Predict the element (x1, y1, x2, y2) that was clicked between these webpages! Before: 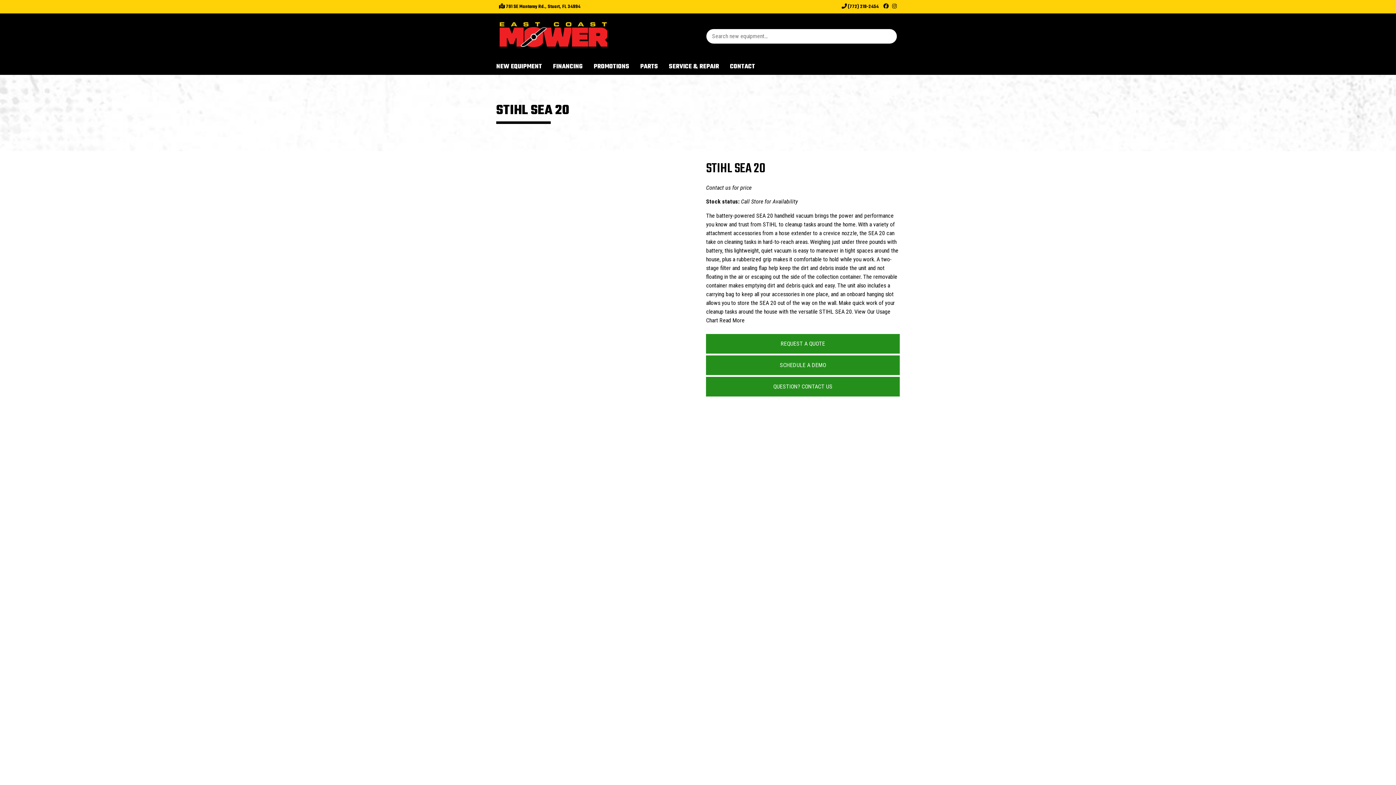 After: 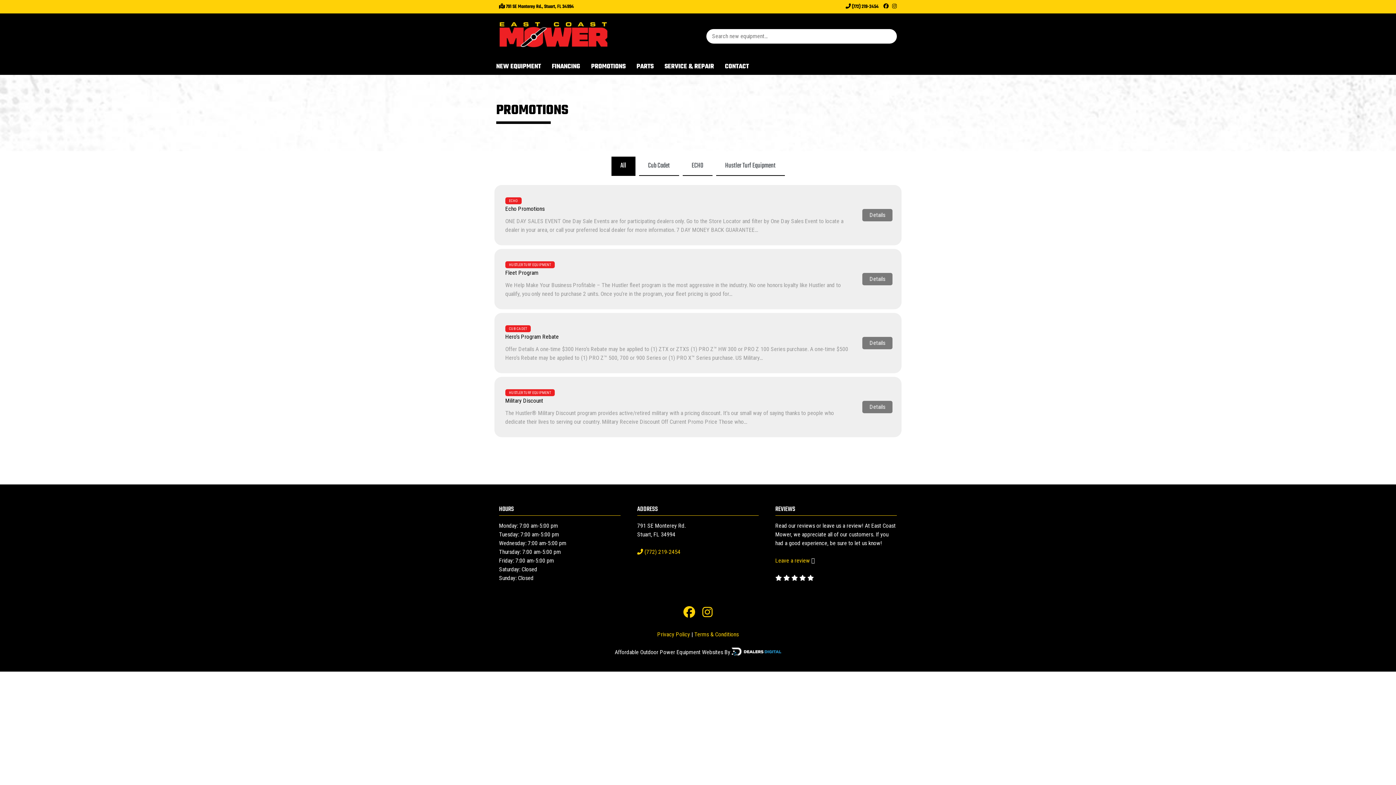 Action: label: PROMOTIONS bbox: (588, 58, 634, 74)